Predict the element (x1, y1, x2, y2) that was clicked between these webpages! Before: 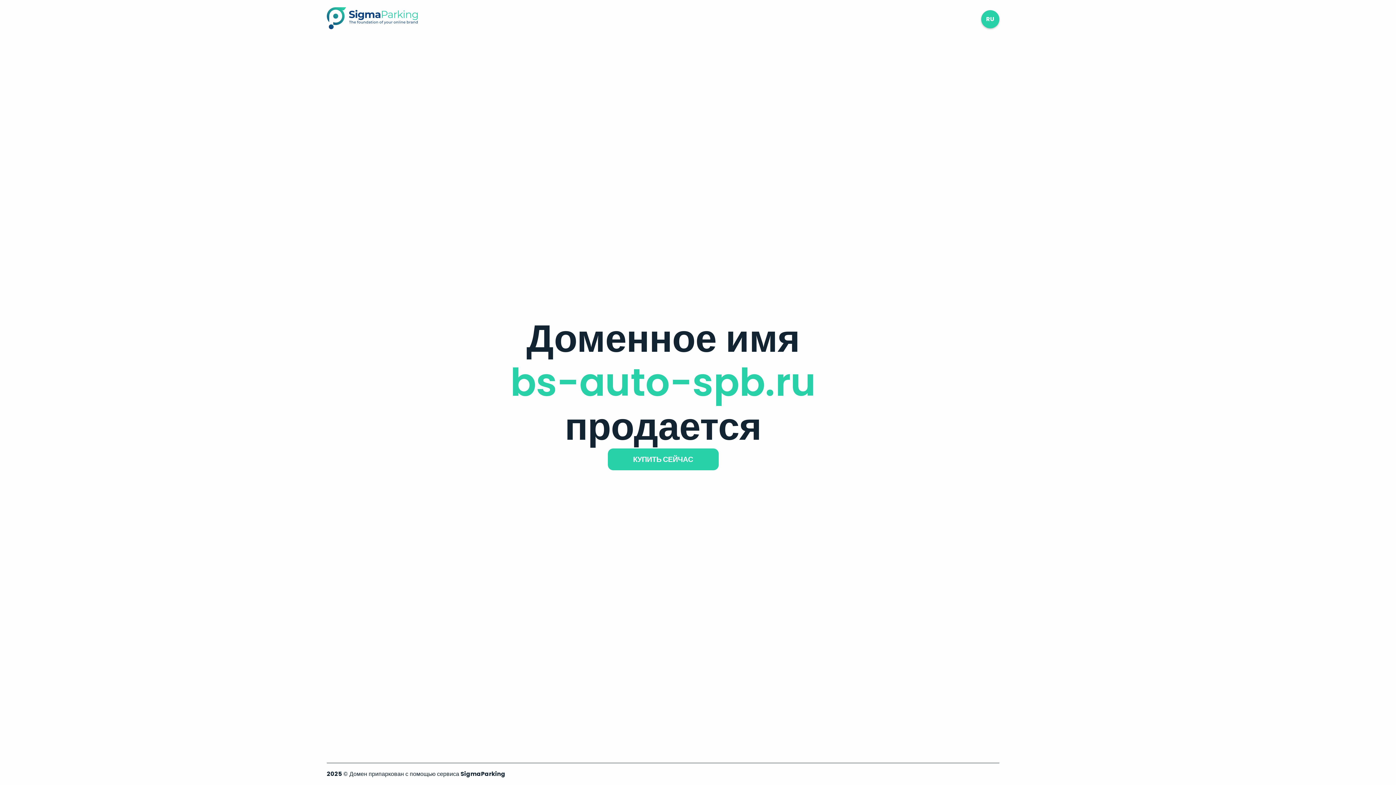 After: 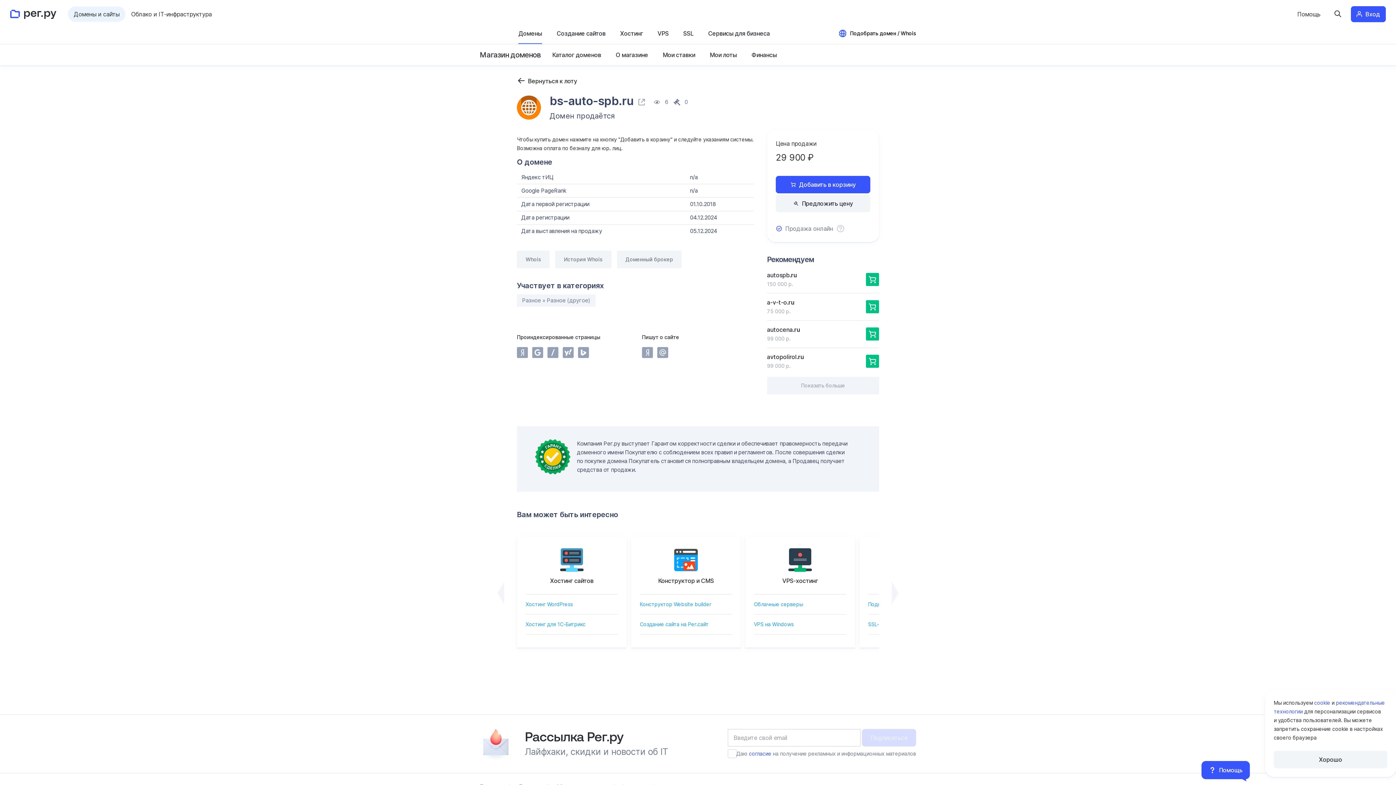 Action: bbox: (607, 448, 718, 470) label: КУПИТЬ СЕЙЧАС